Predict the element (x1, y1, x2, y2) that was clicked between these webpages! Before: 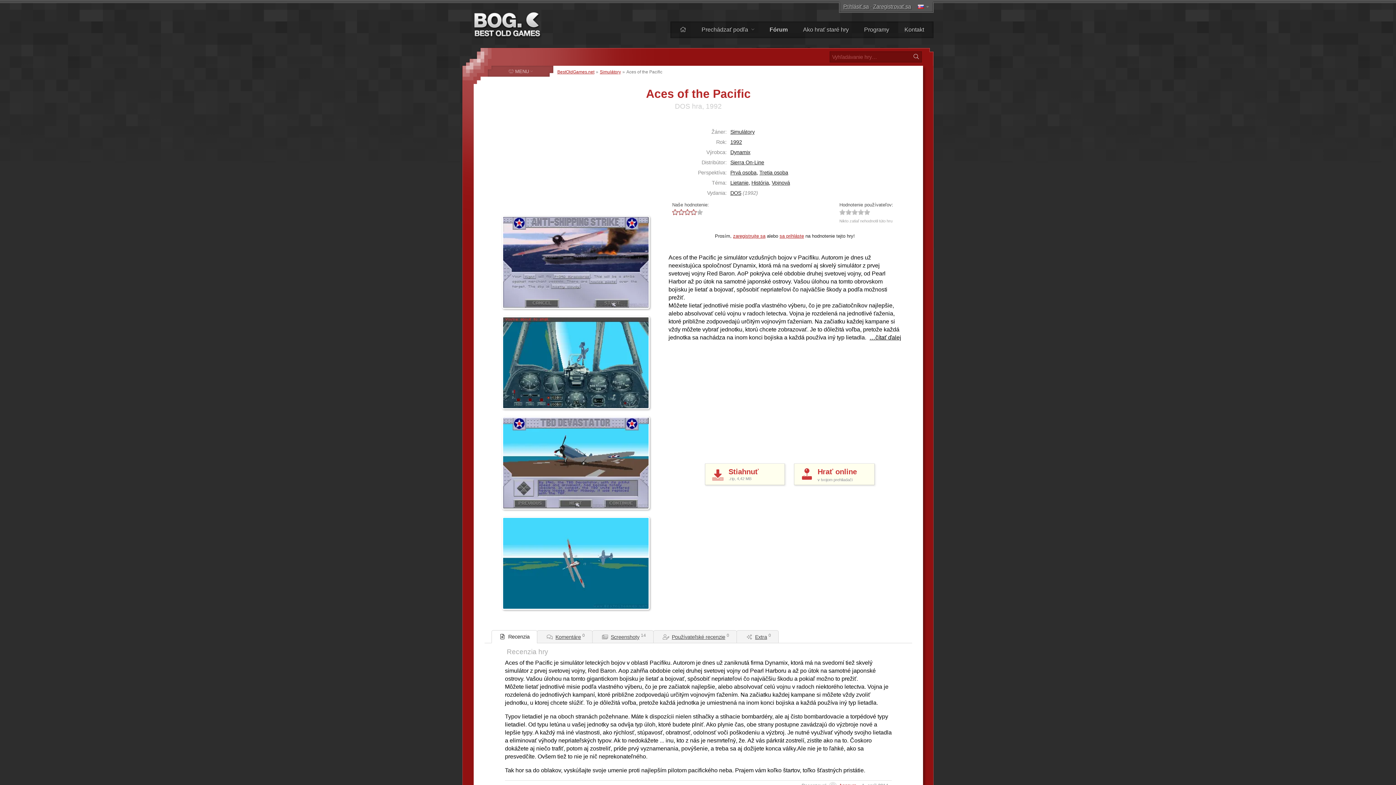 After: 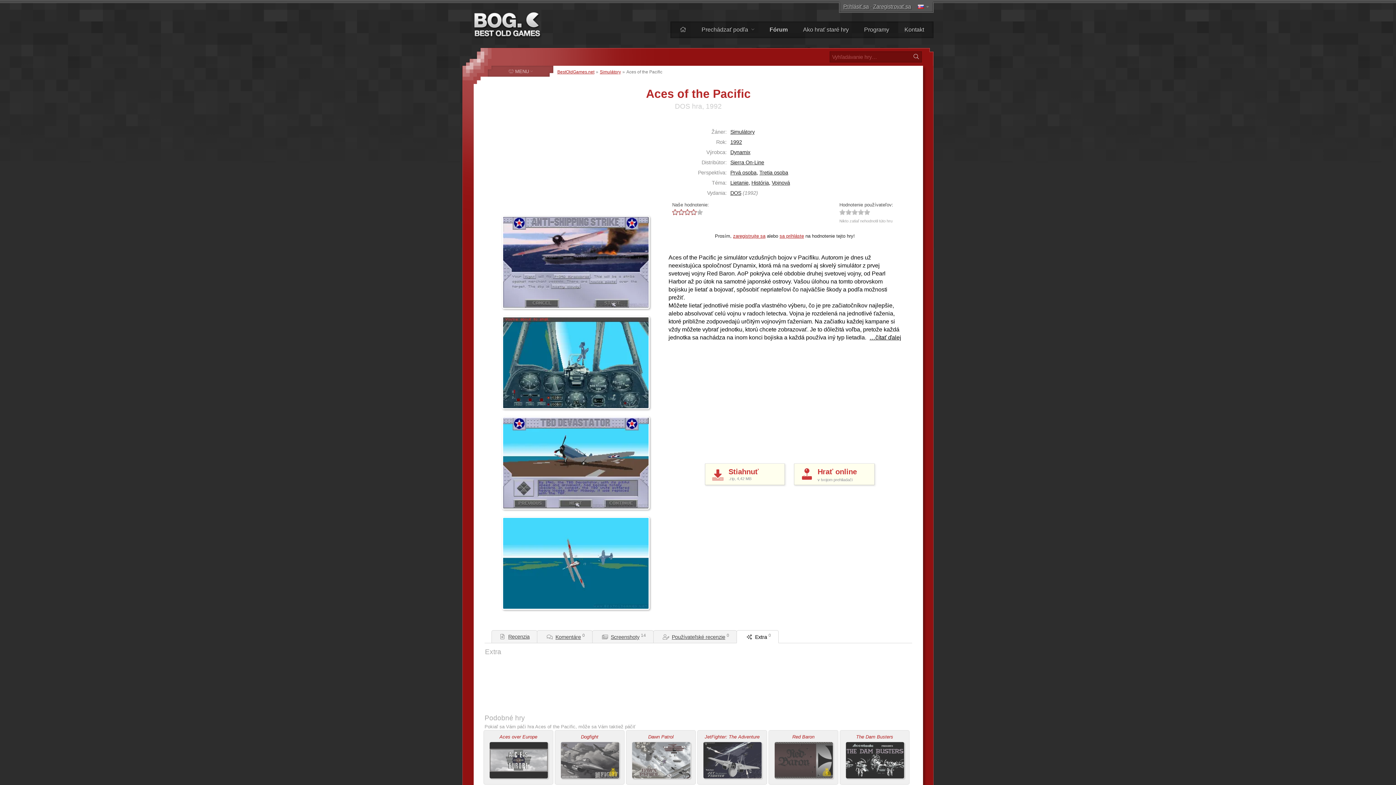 Action: label:  Extra 0 bbox: (736, 630, 778, 643)